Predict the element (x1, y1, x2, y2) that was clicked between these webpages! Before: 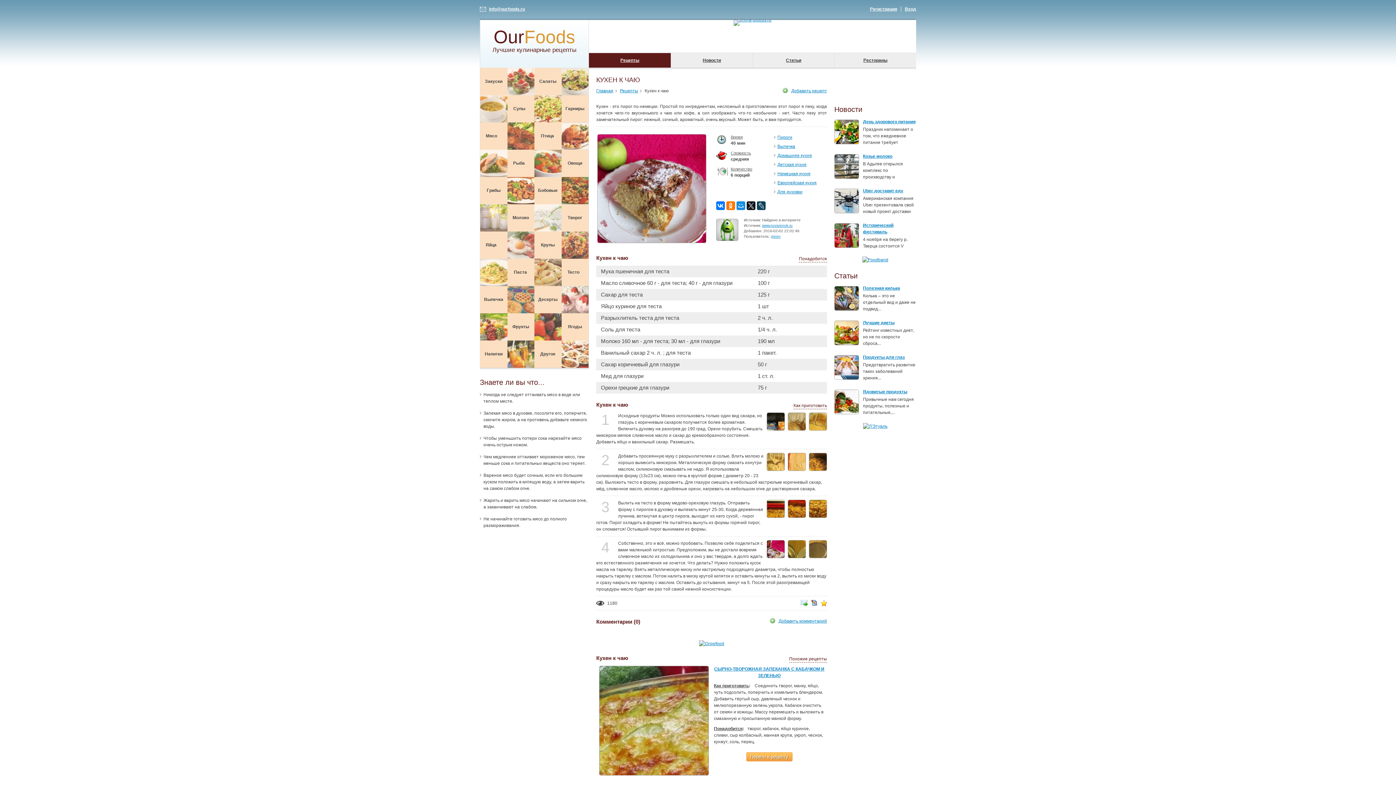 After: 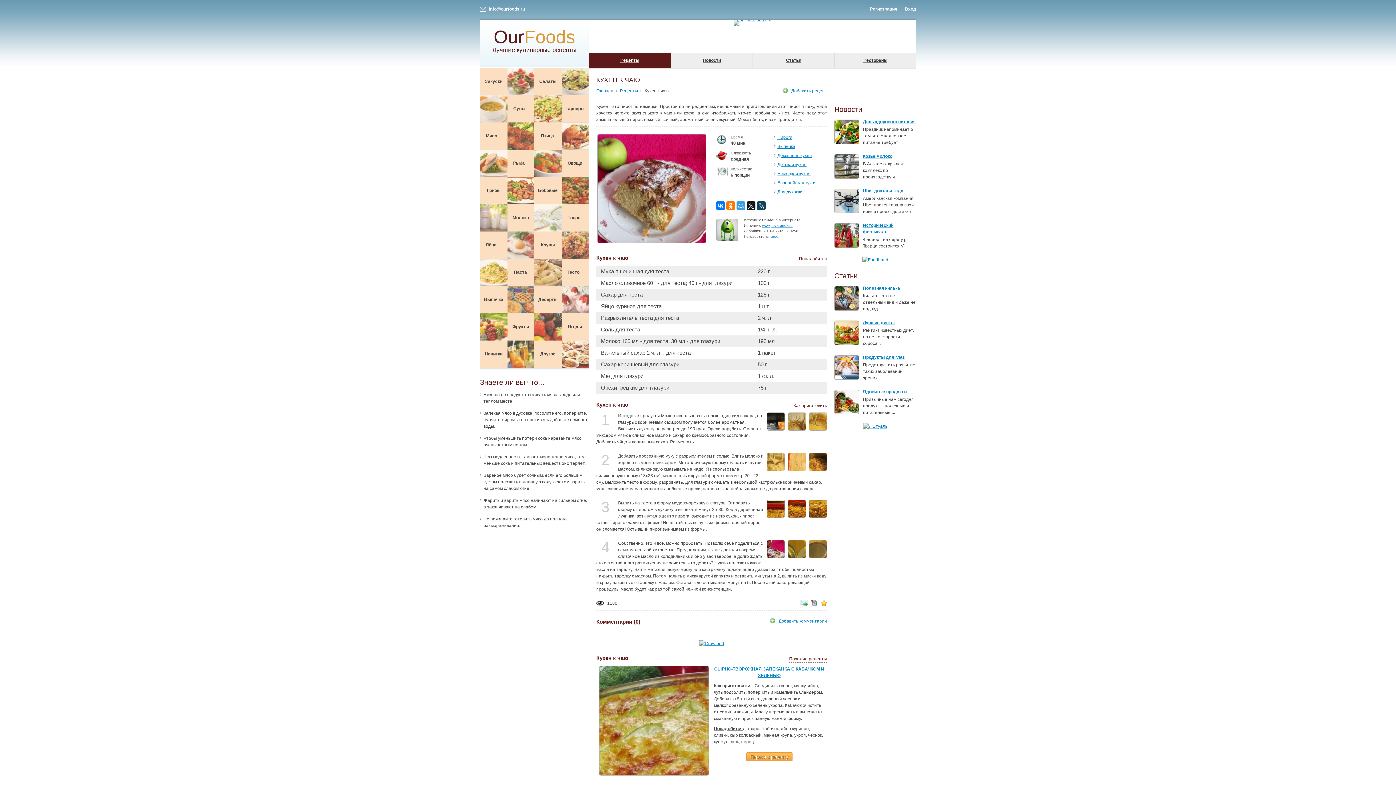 Action: bbox: (736, 201, 745, 210)